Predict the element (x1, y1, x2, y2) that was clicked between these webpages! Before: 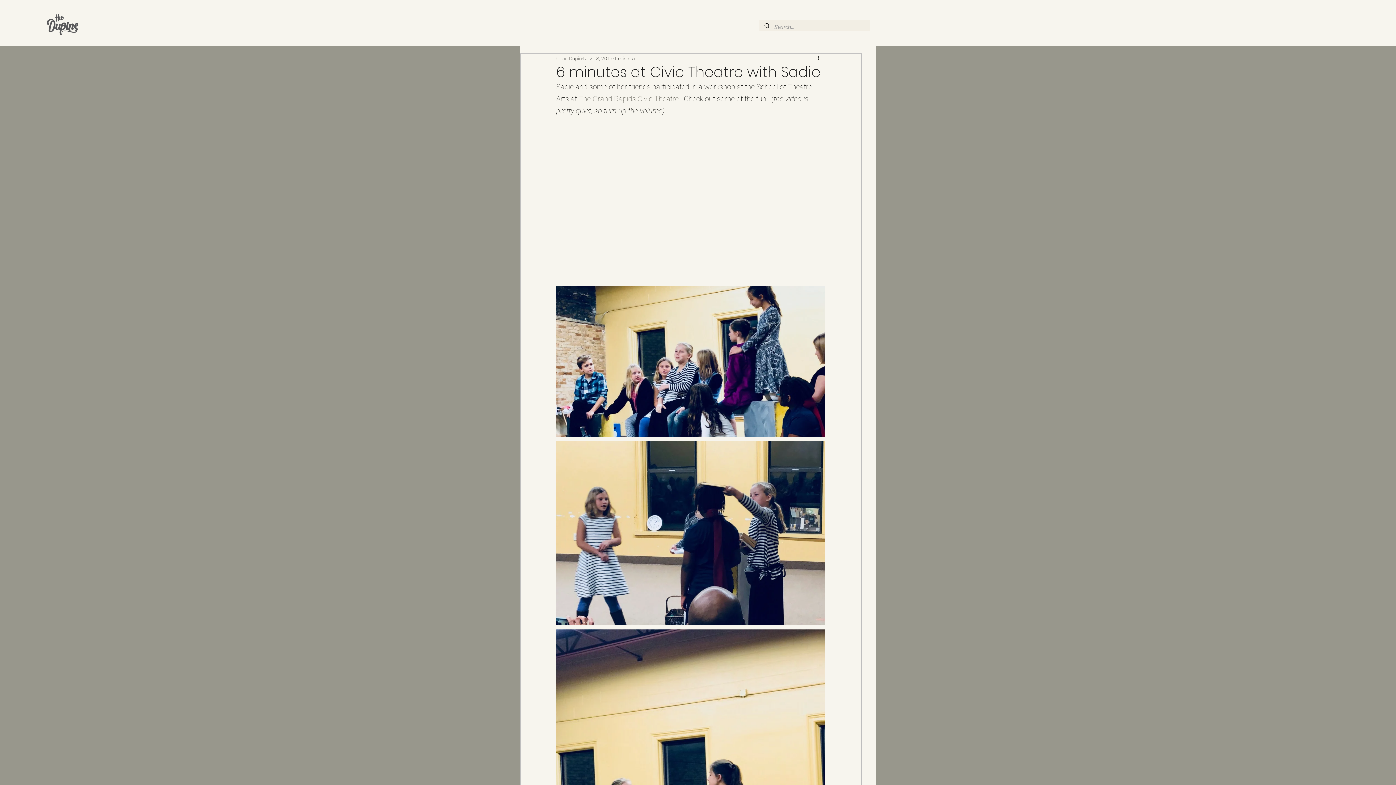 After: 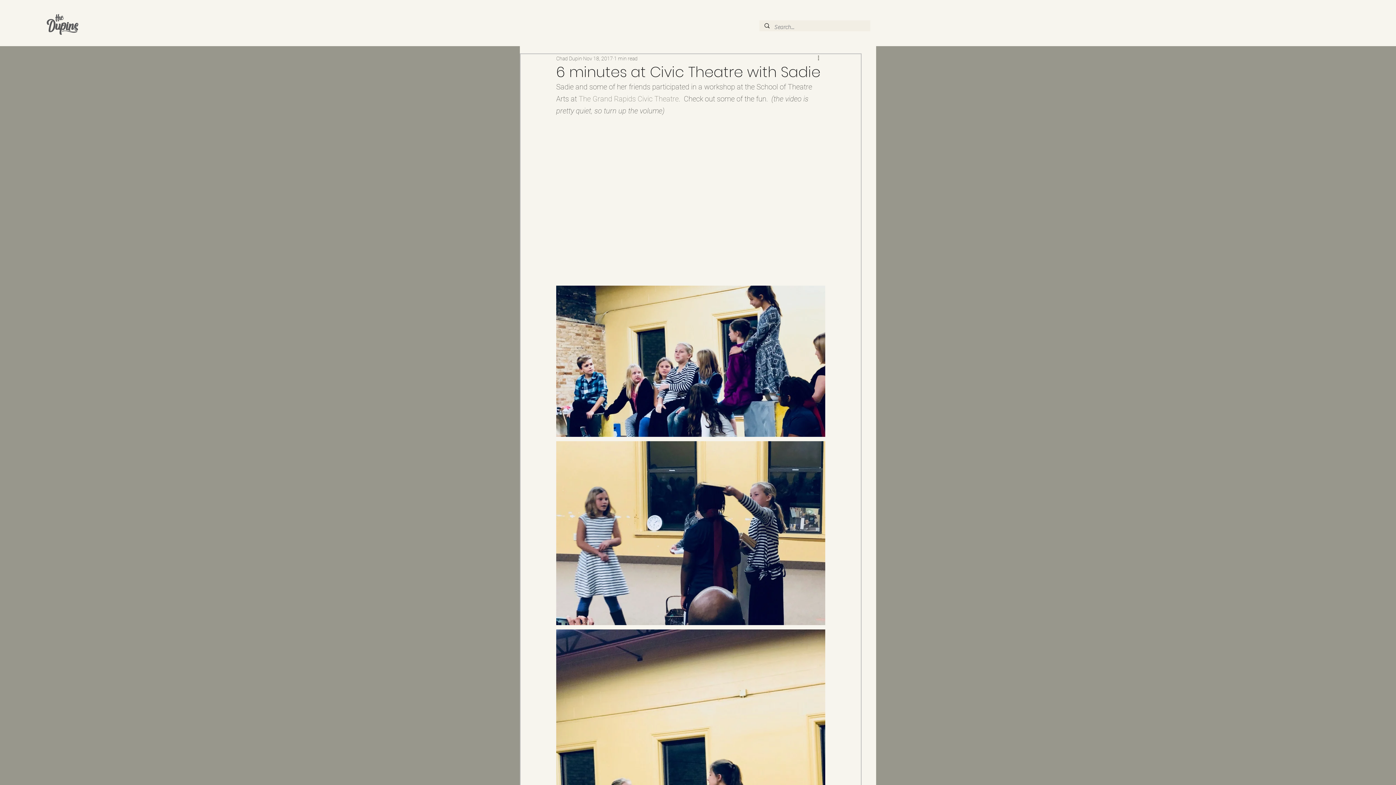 Action: label: More actions bbox: (816, 54, 825, 62)